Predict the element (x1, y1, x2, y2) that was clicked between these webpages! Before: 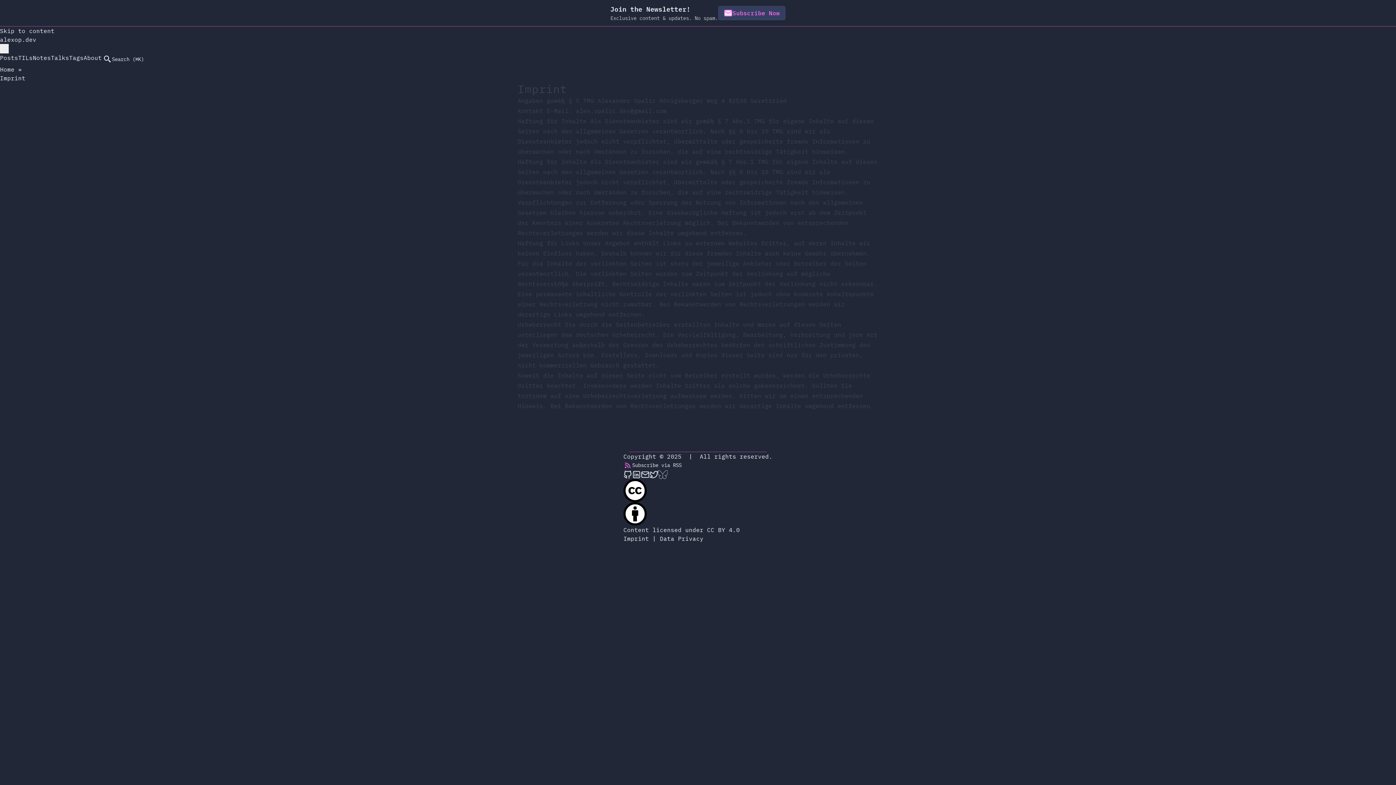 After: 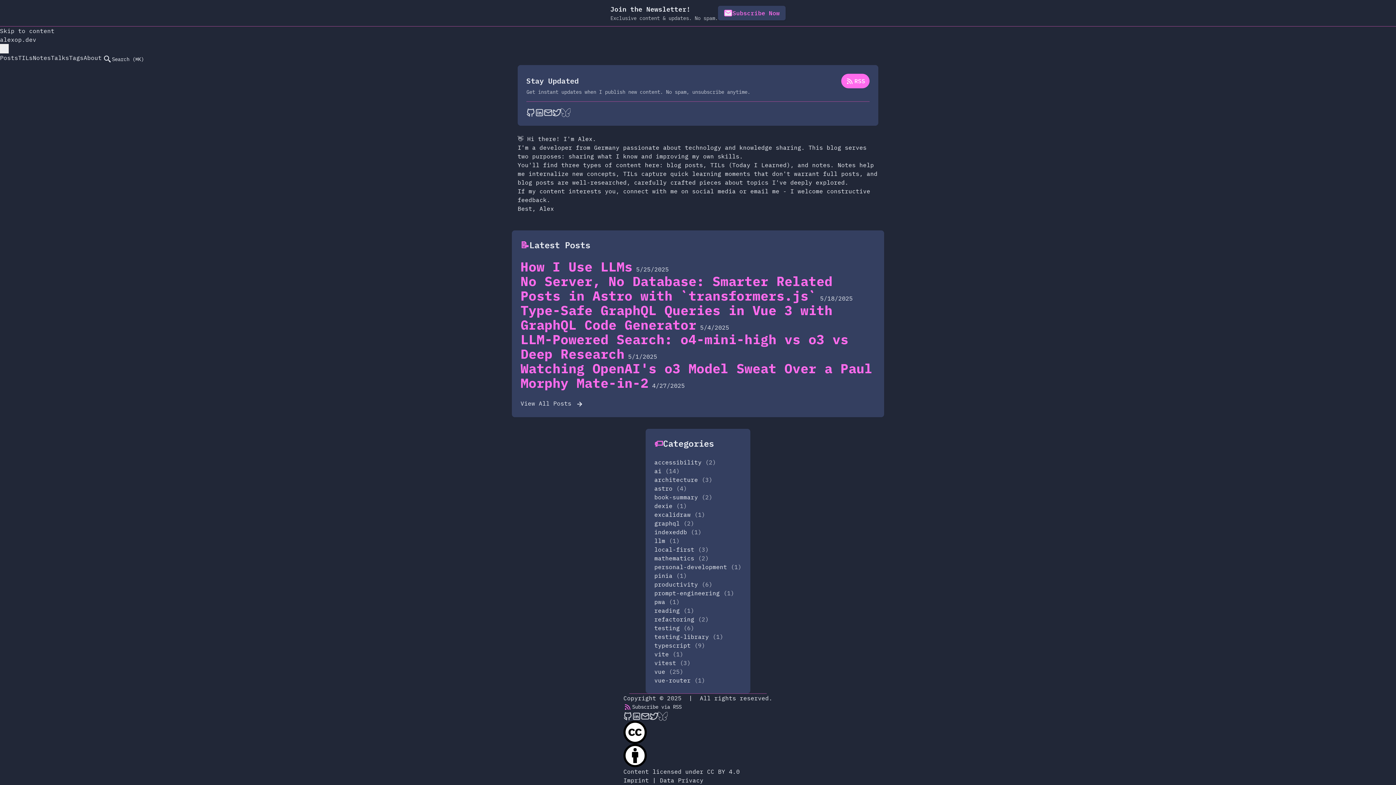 Action: label: Home bbox: (0, 65, 14, 73)